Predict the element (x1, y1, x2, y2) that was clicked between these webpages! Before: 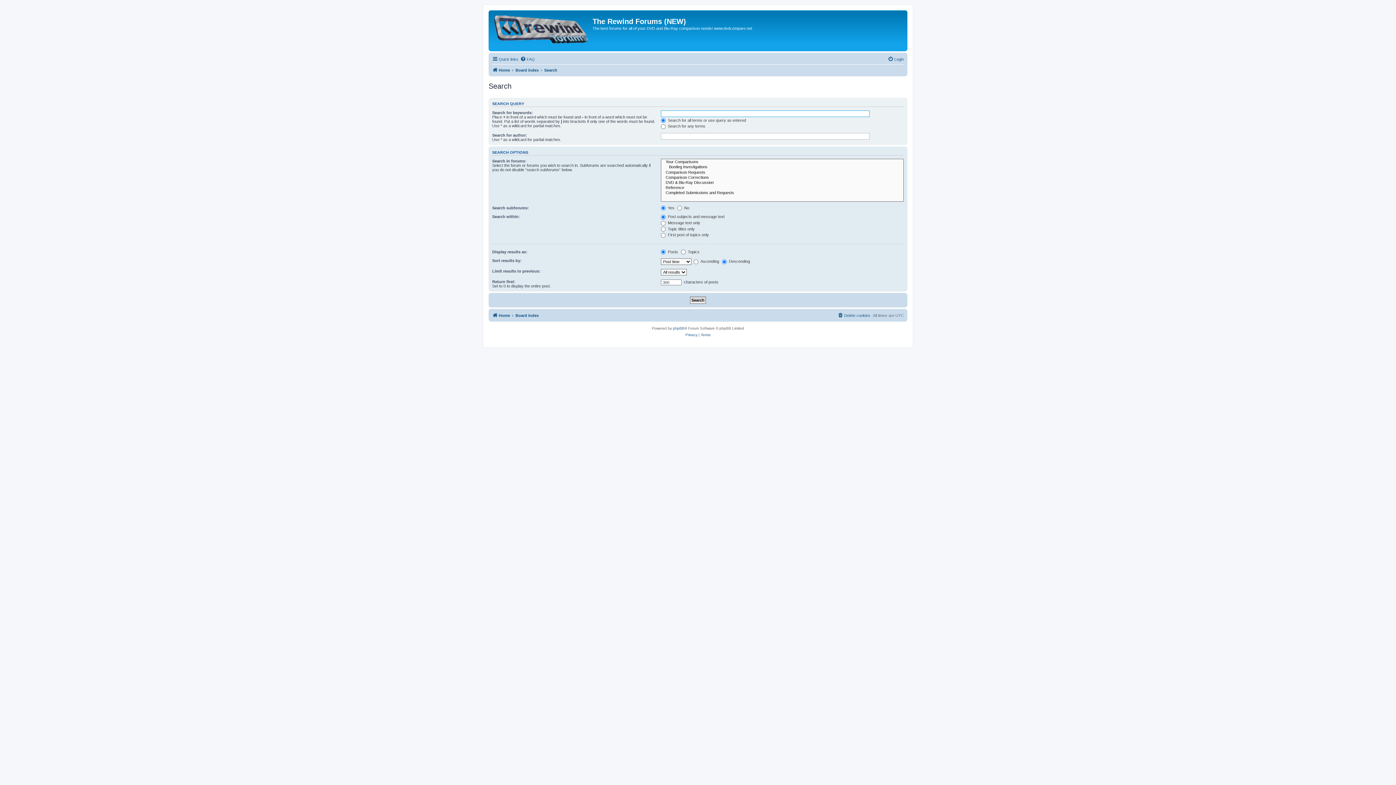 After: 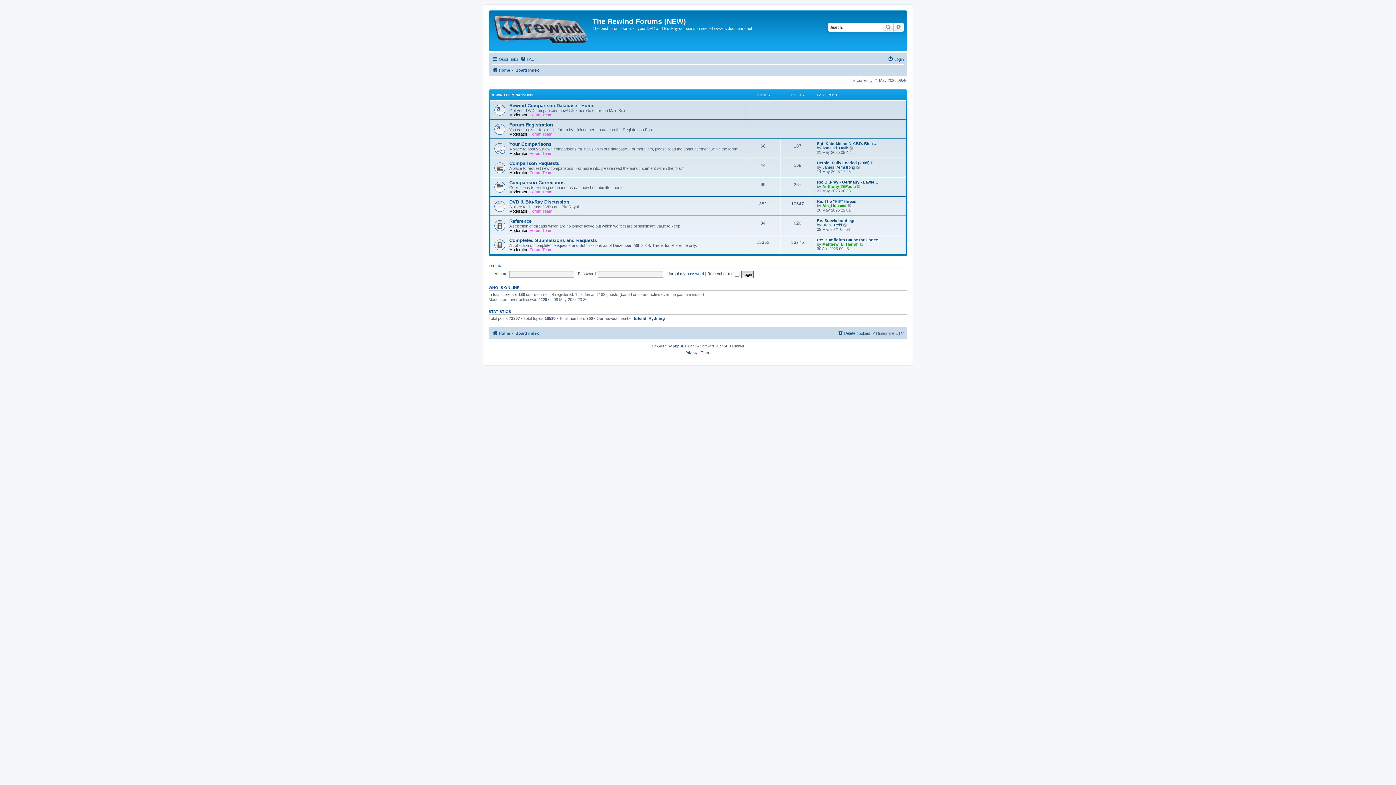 Action: label: Board index bbox: (515, 65, 538, 74)